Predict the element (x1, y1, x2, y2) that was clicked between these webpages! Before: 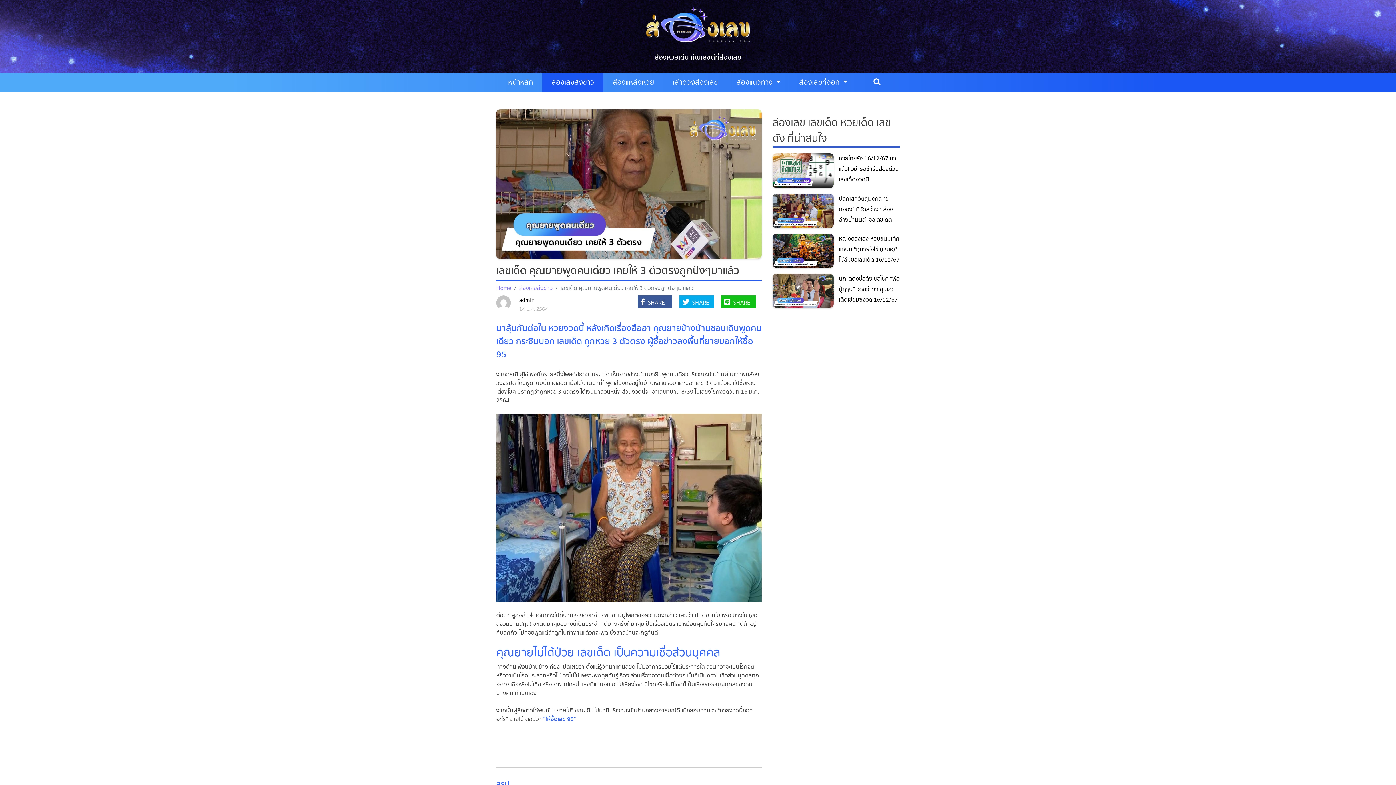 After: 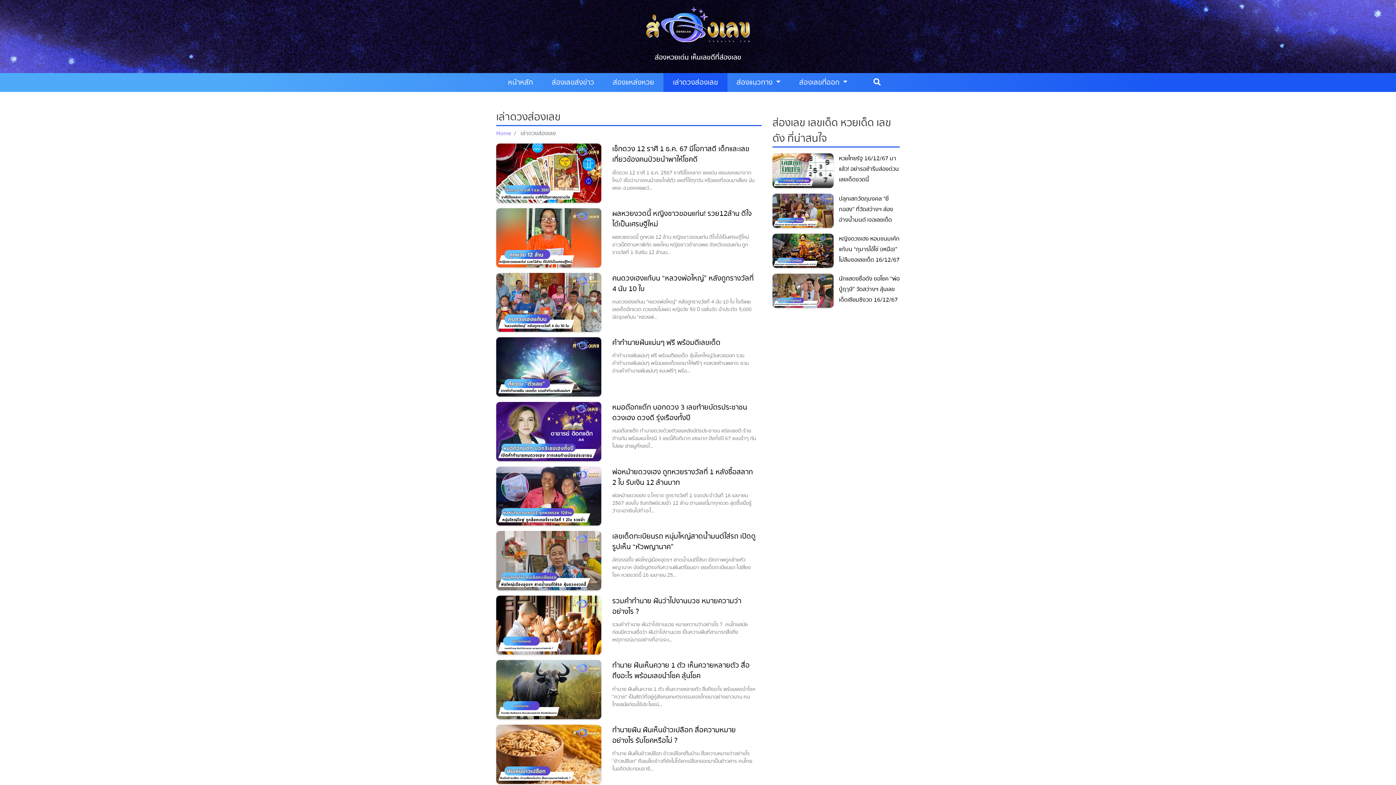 Action: label: เล่าดวงส่องเลข bbox: (663, 73, 727, 92)